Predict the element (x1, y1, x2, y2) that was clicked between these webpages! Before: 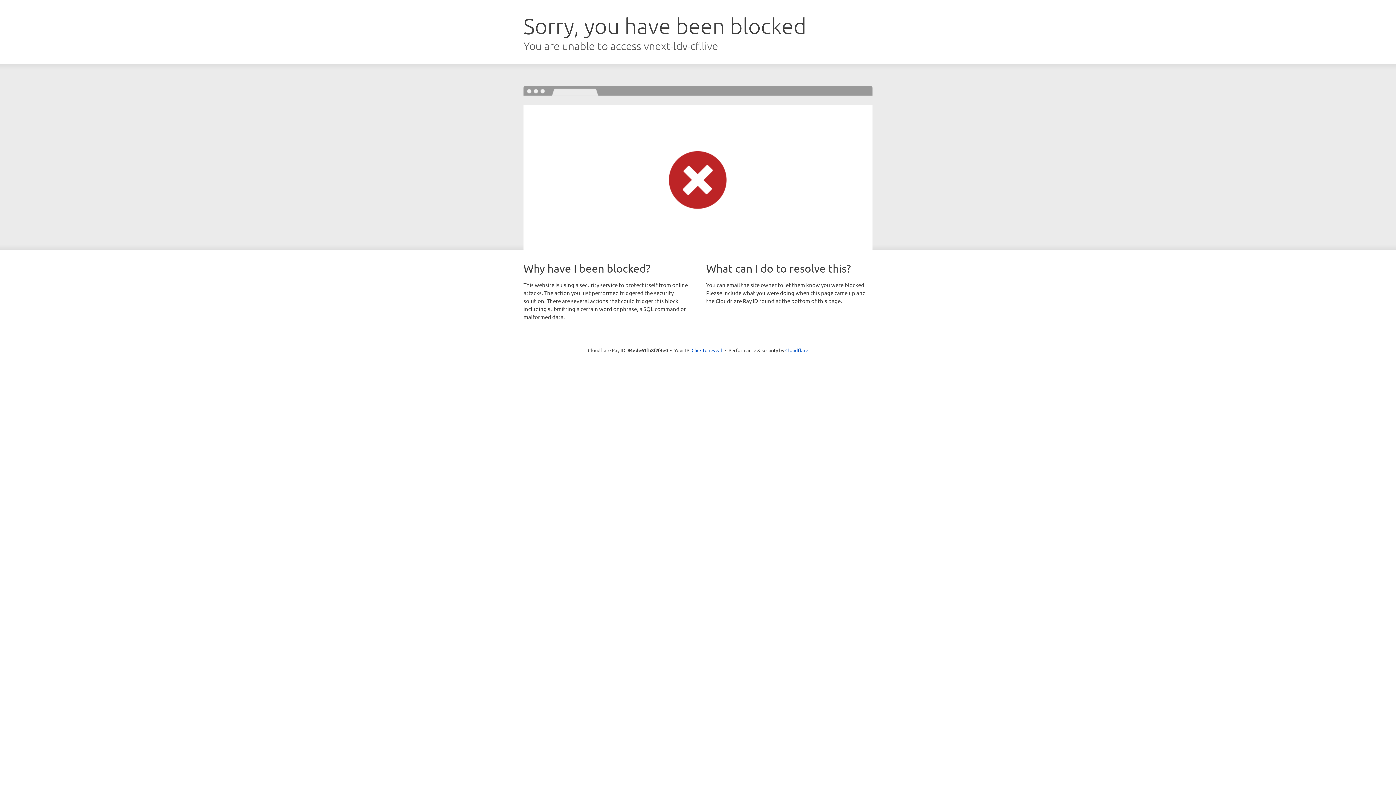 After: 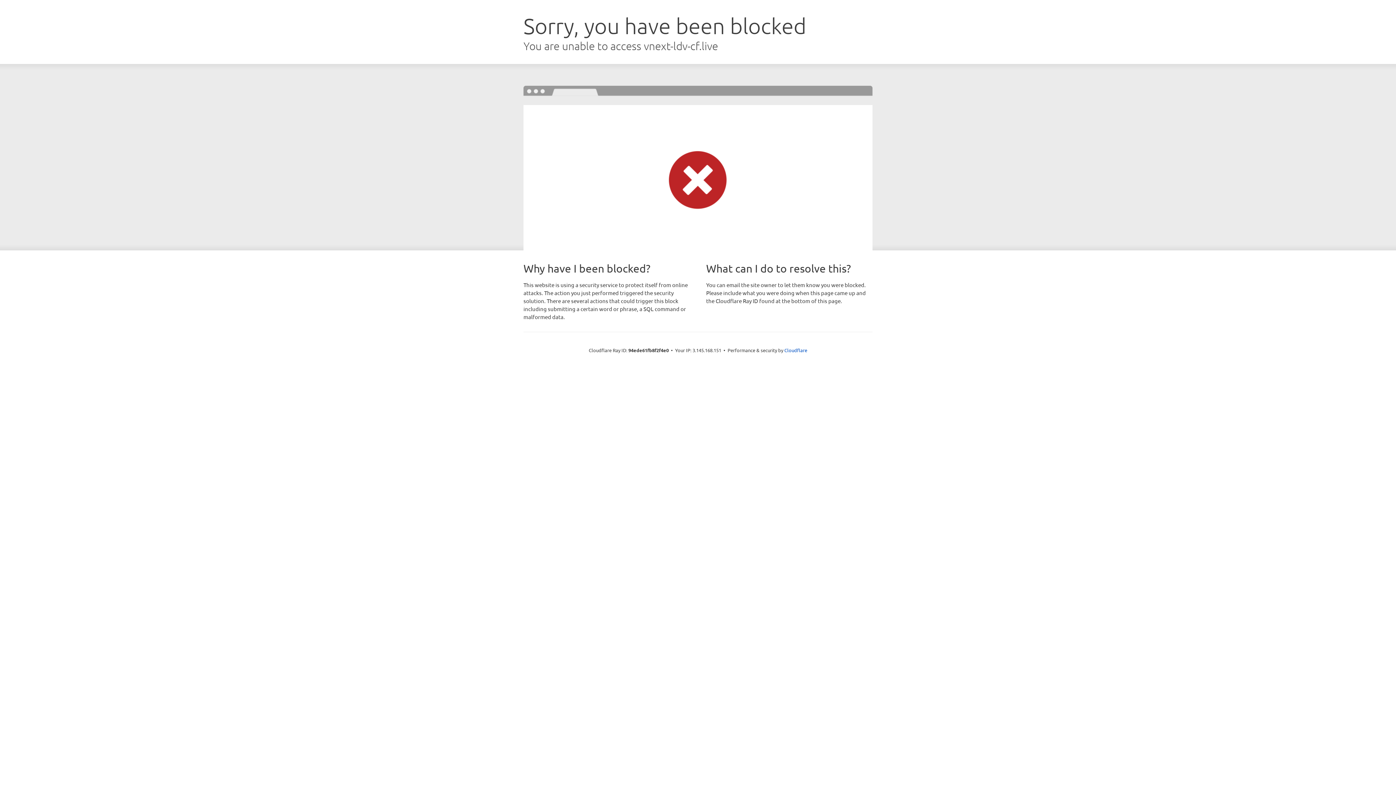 Action: label: Click to reveal bbox: (691, 346, 722, 353)